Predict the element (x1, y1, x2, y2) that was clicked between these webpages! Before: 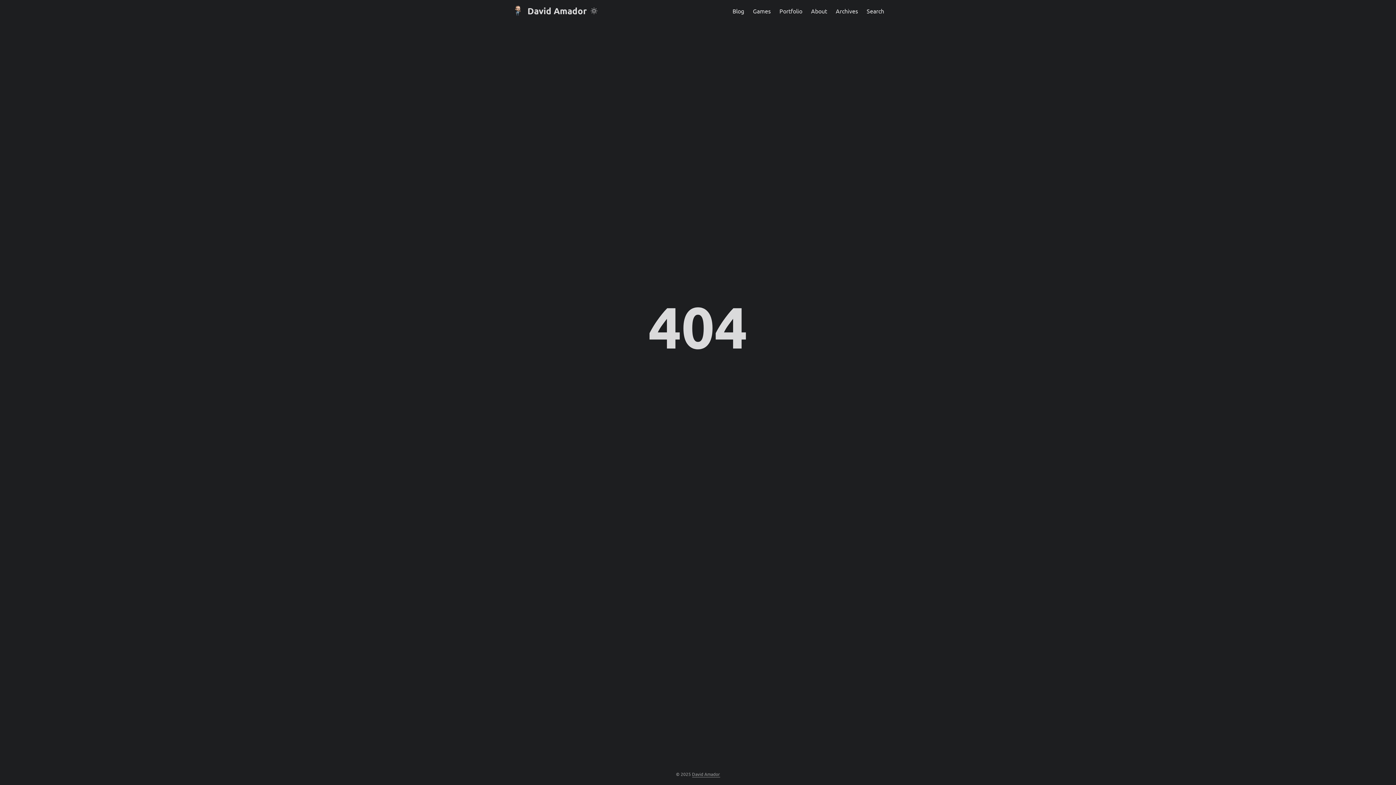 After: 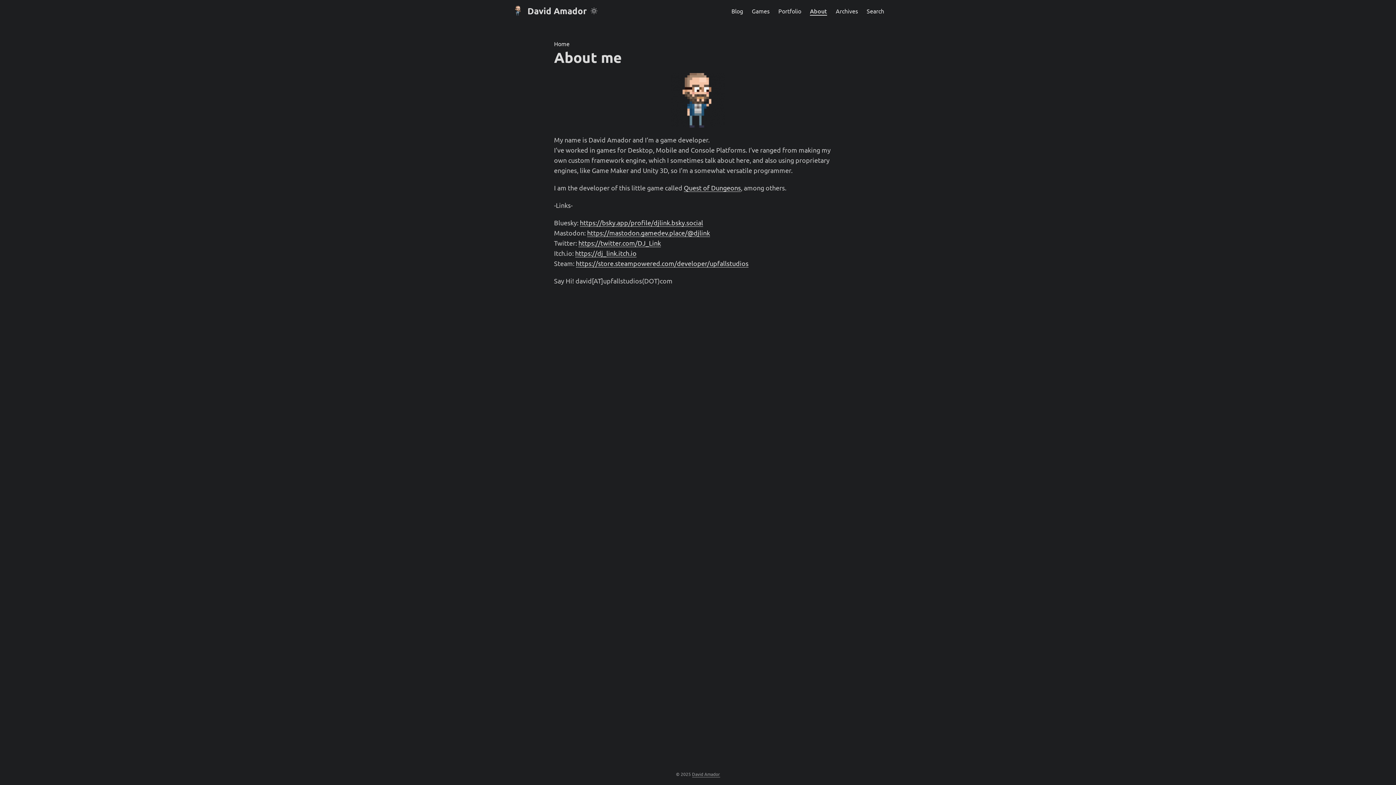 Action: bbox: (811, 0, 827, 21) label: About